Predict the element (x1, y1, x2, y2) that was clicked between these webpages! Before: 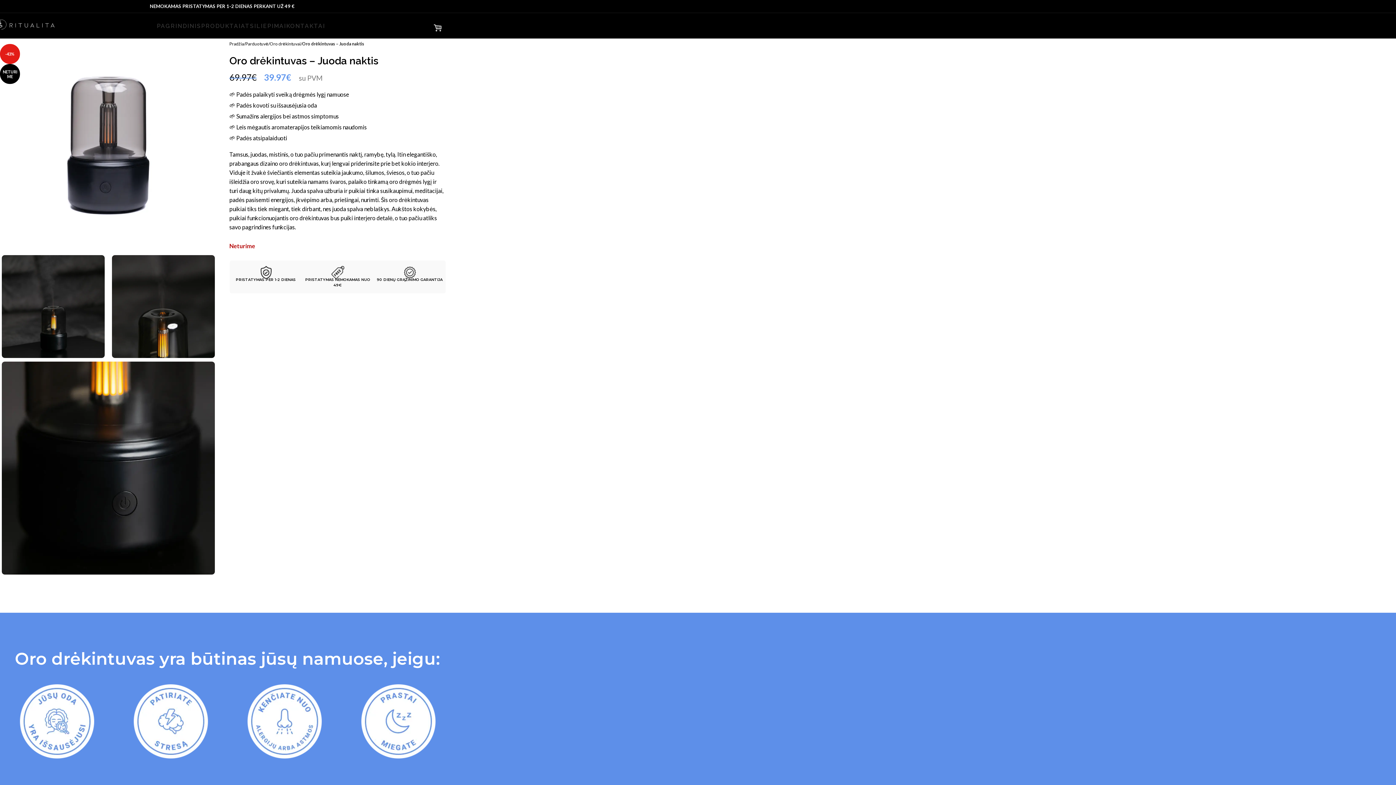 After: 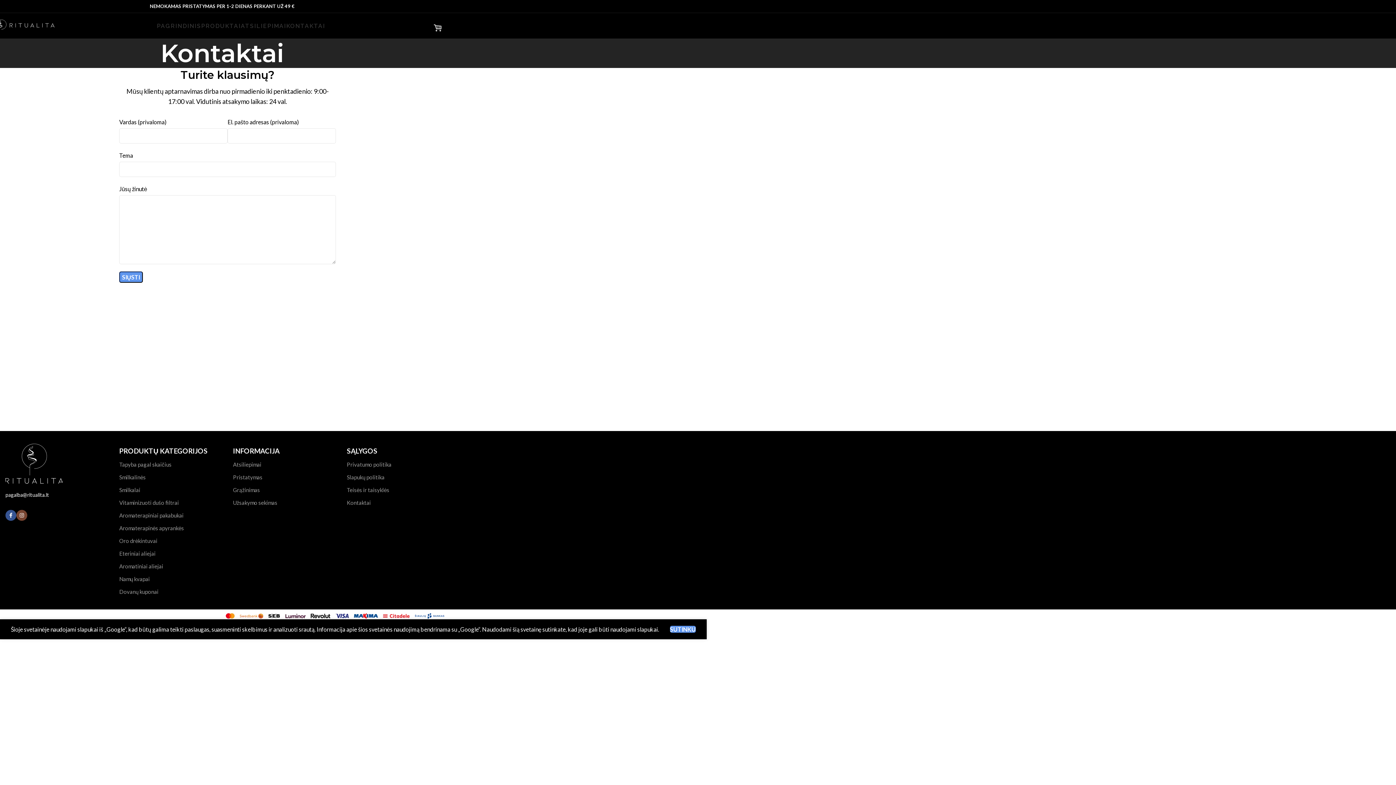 Action: bbox: (286, 18, 325, 33) label: KONTAKTAI